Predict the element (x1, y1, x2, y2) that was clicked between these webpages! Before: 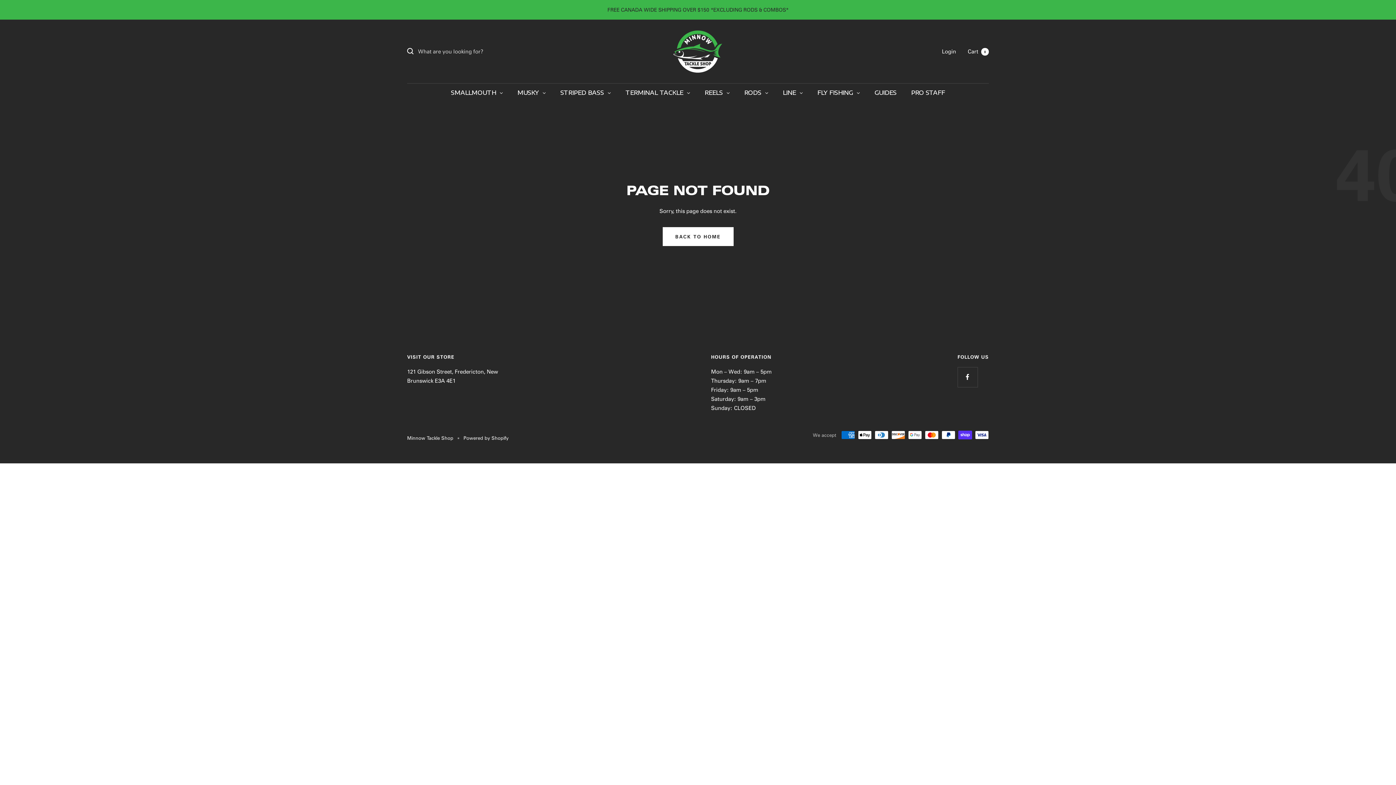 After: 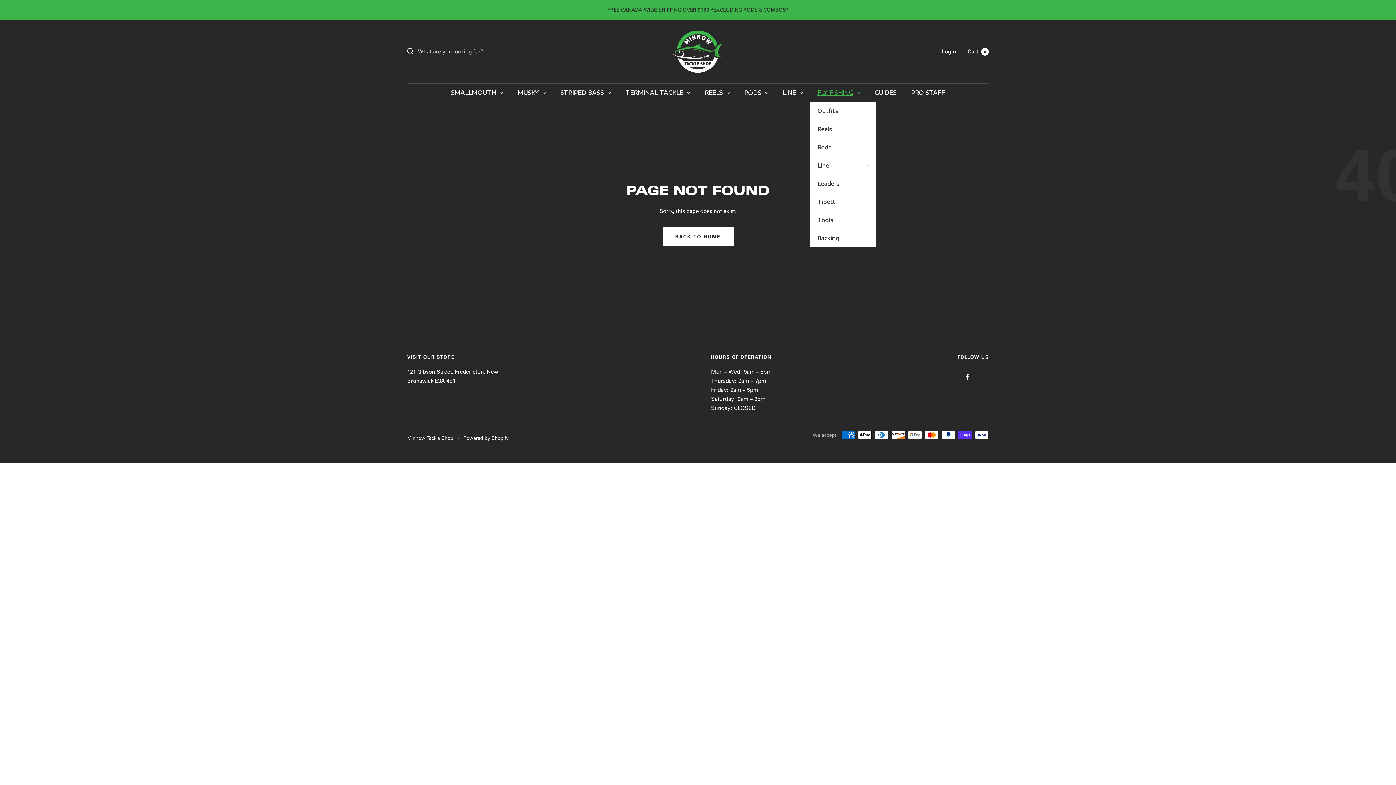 Action: label: FLY FISHING bbox: (810, 83, 867, 101)